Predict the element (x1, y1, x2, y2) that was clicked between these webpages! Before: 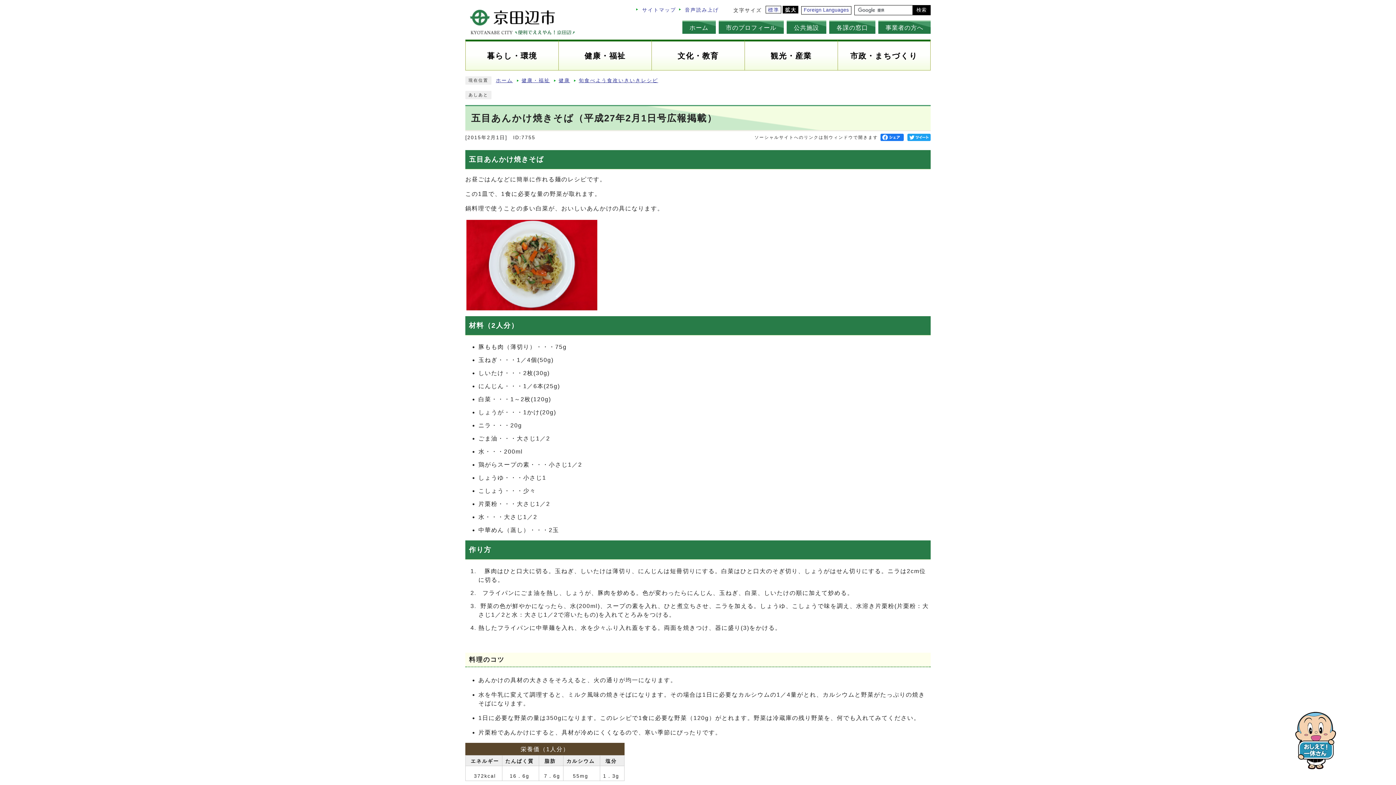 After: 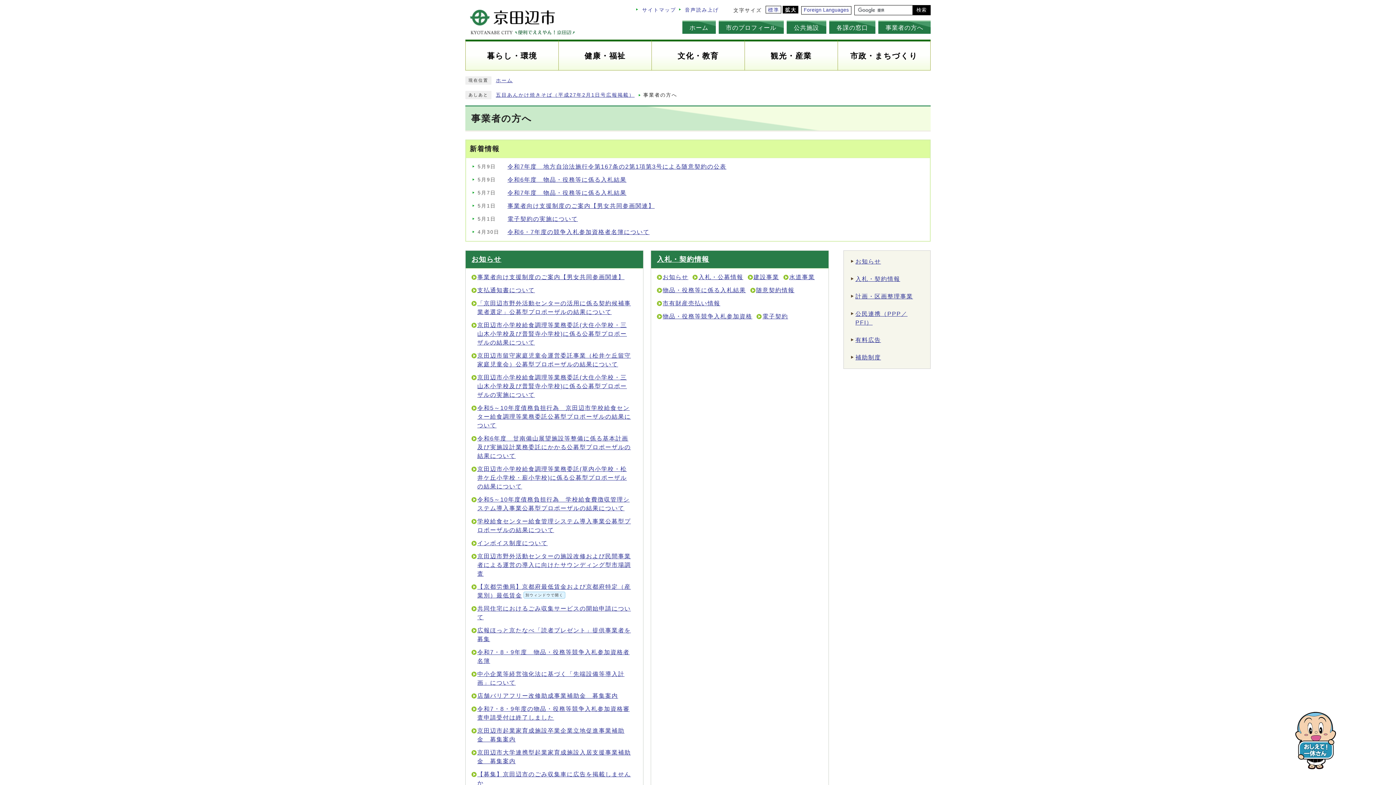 Action: label: 事業者の方へ bbox: (878, 20, 930, 33)